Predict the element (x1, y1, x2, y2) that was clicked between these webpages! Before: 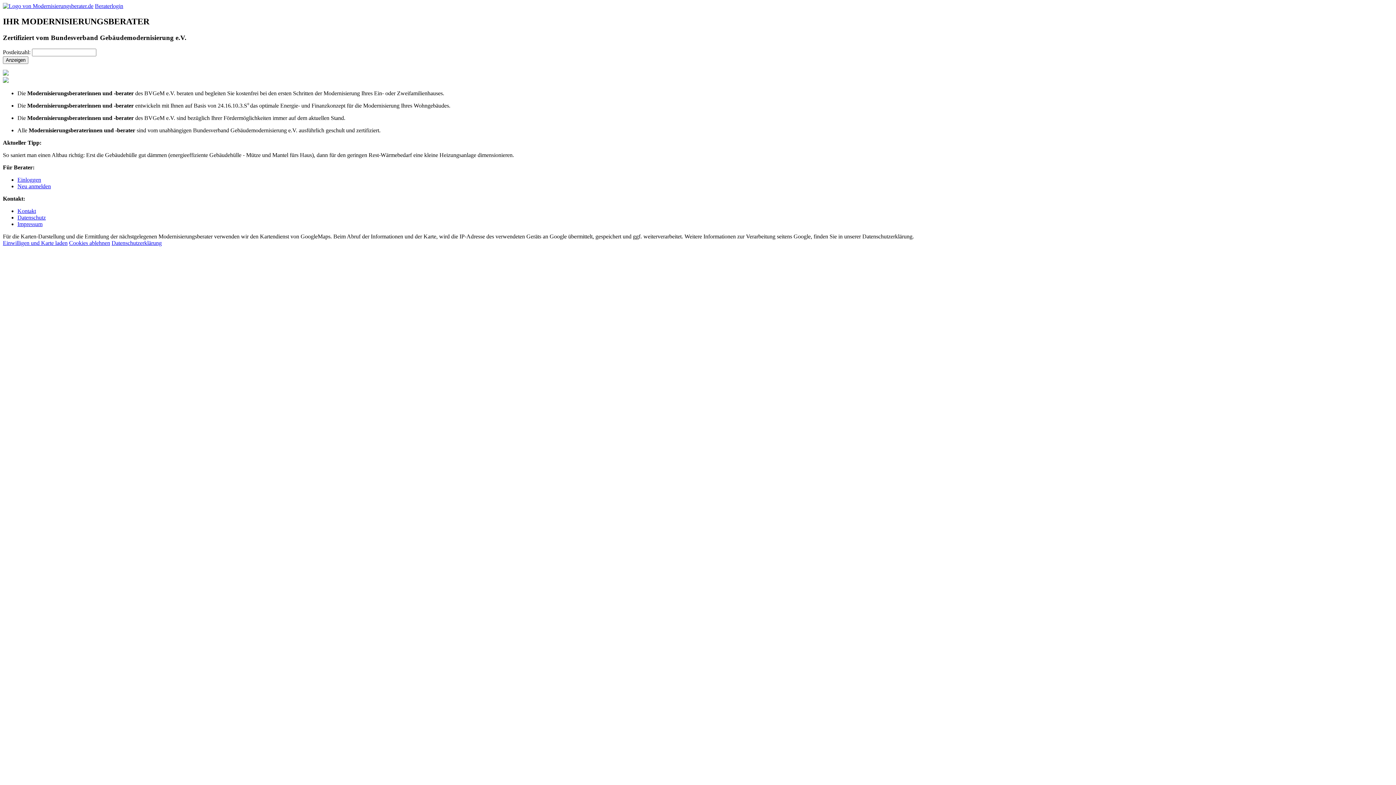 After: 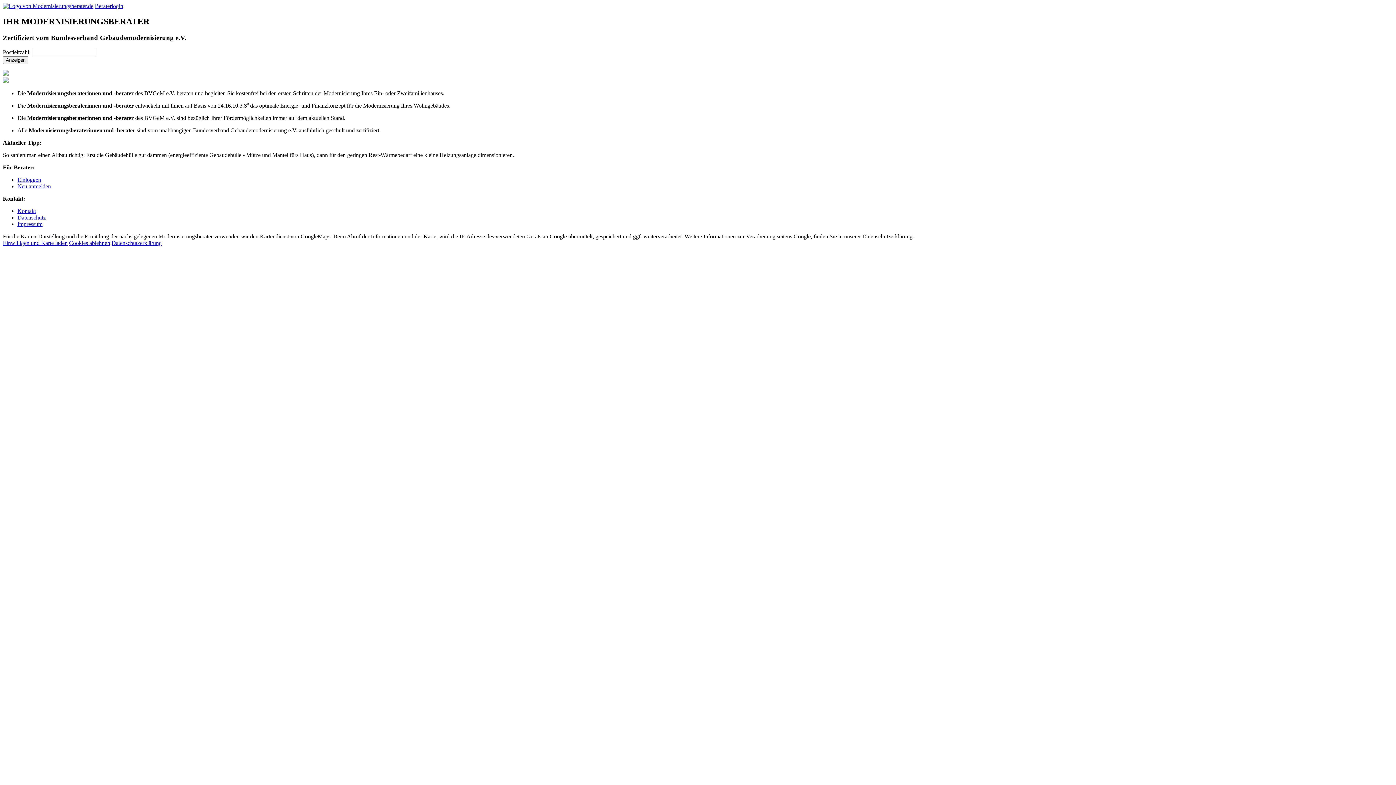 Action: bbox: (111, 239, 161, 246) label: Datenschutzerklärung